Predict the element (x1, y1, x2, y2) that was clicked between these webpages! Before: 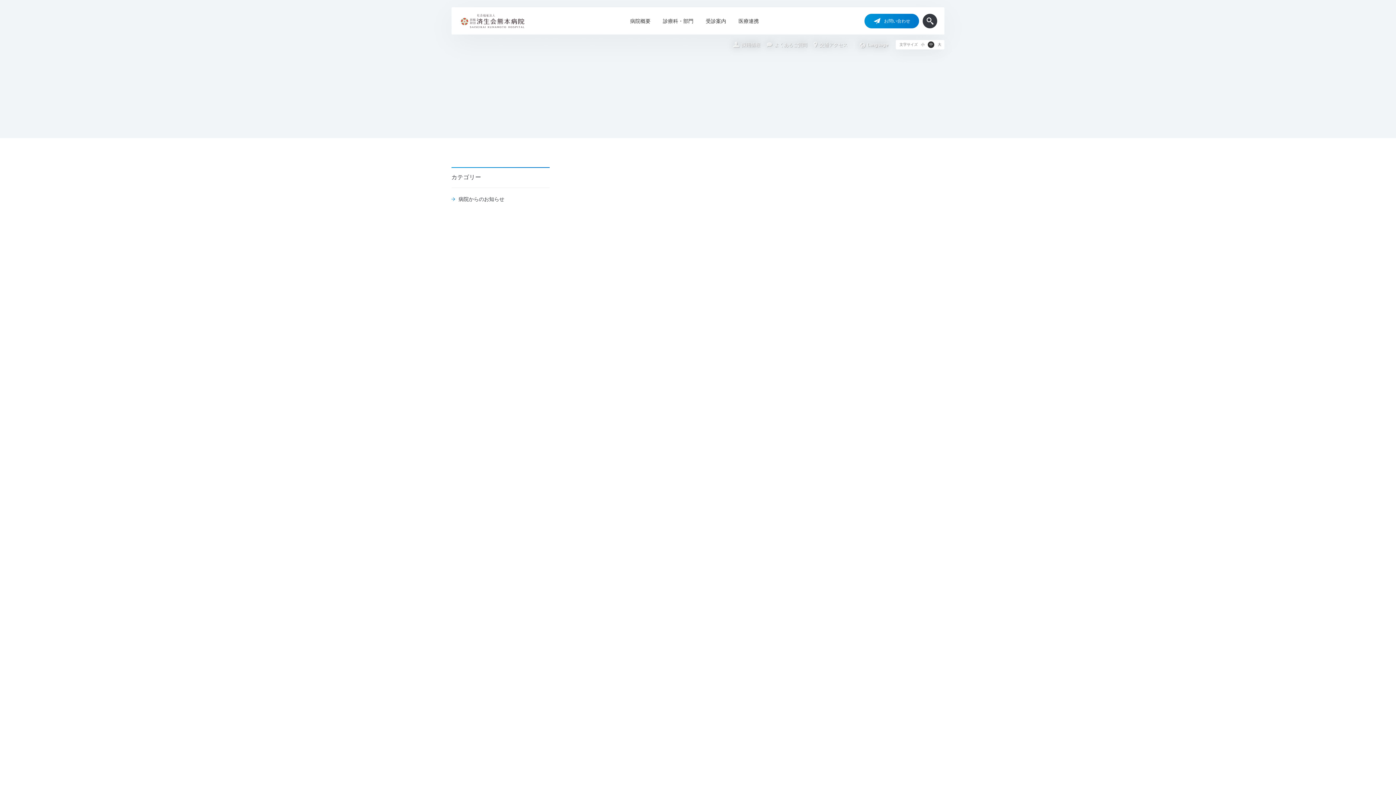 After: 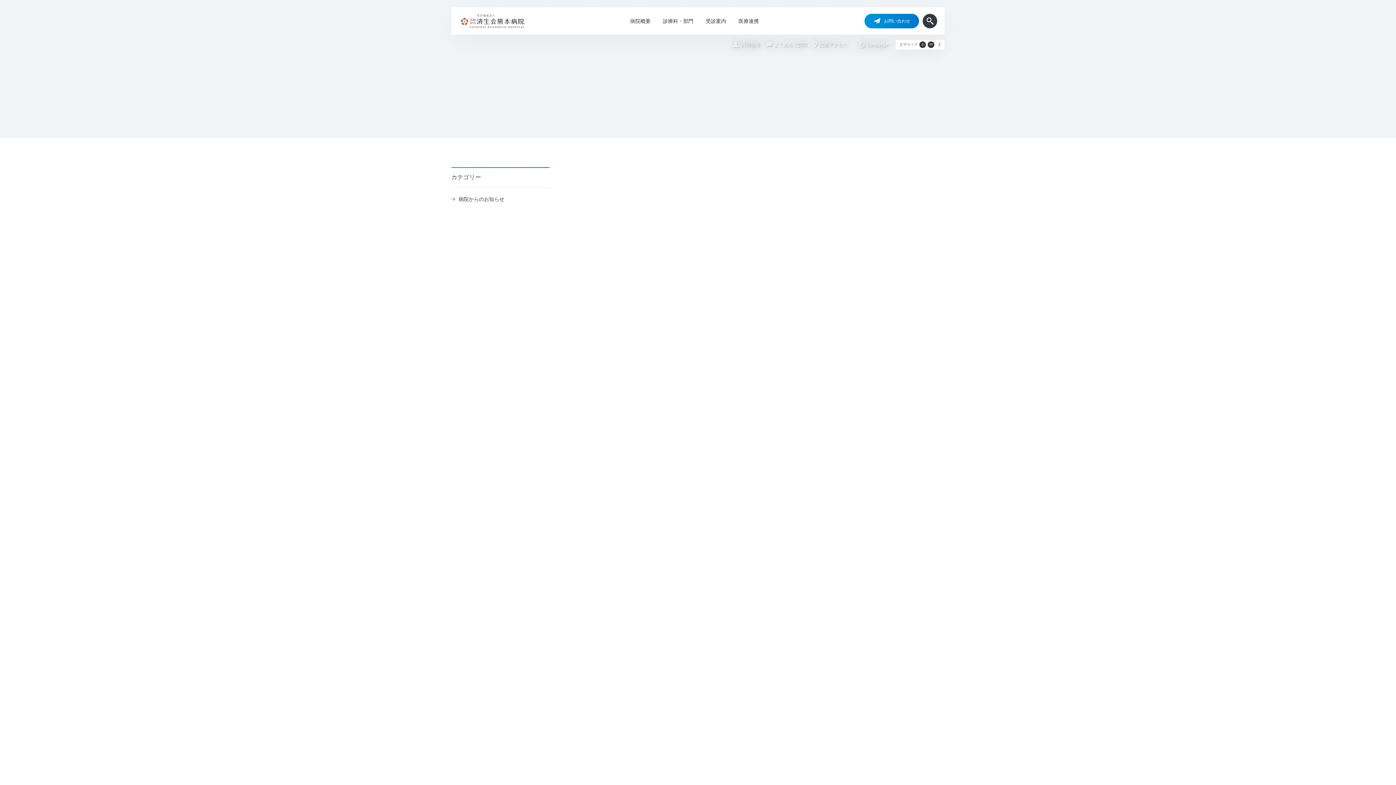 Action: label: 小 bbox: (919, 41, 926, 48)